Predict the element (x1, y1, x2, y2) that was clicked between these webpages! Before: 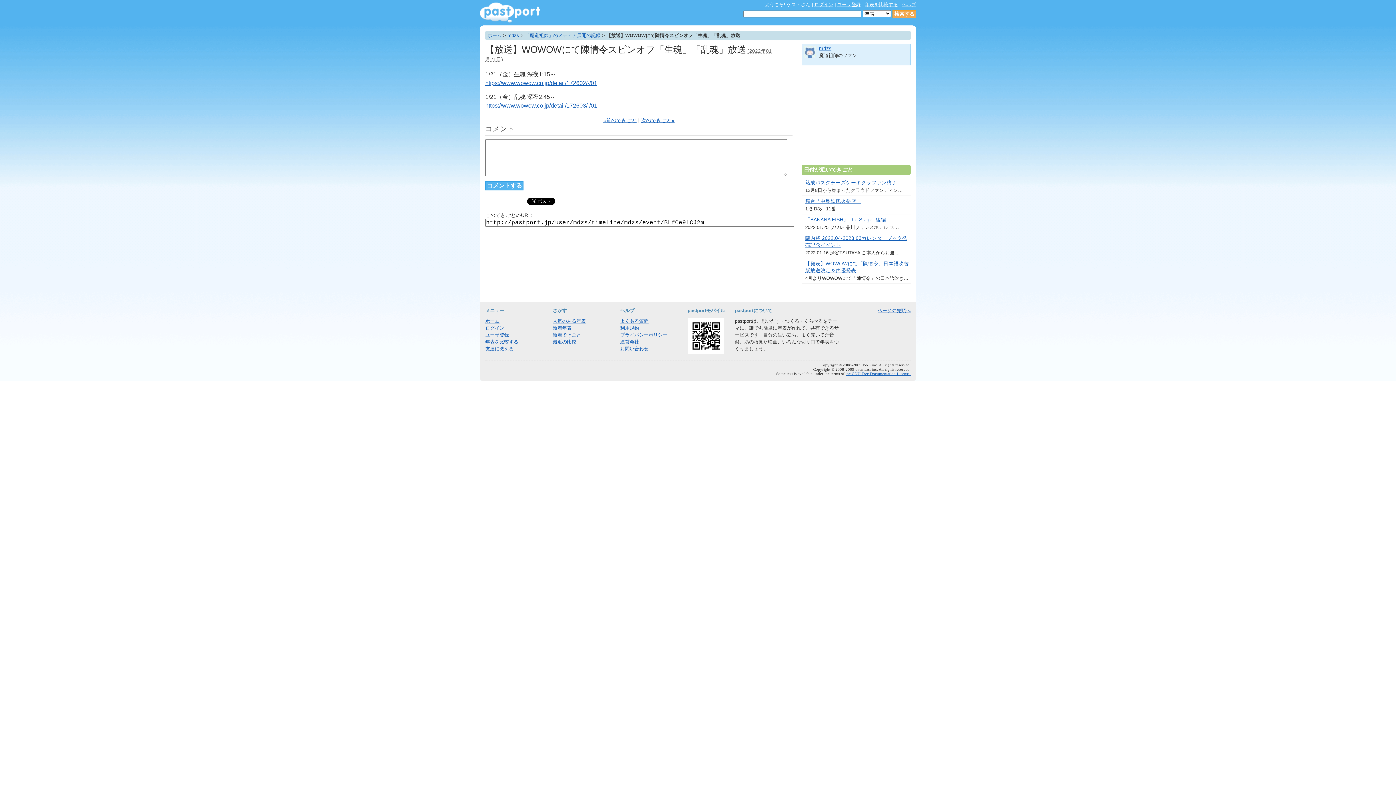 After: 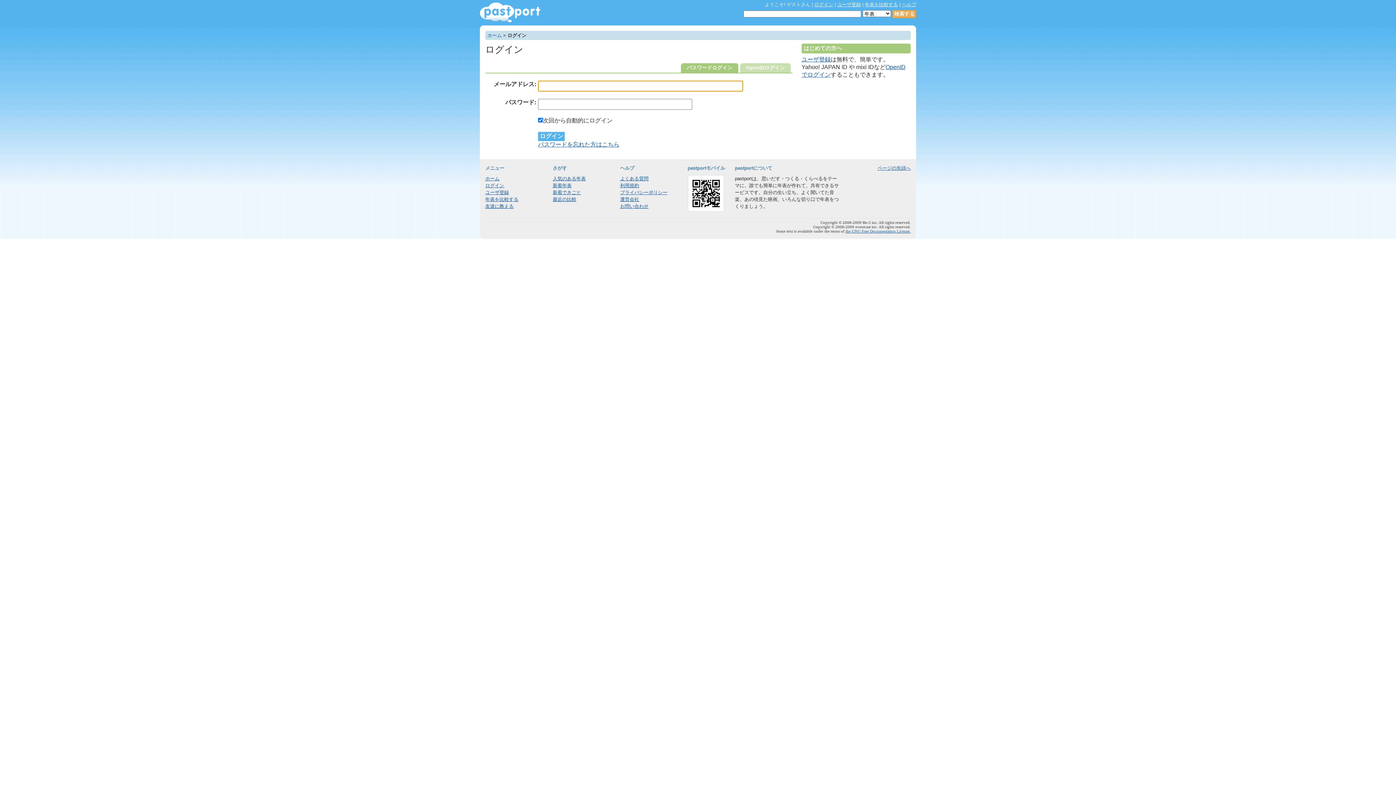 Action: label: ログイン bbox: (485, 325, 504, 330)